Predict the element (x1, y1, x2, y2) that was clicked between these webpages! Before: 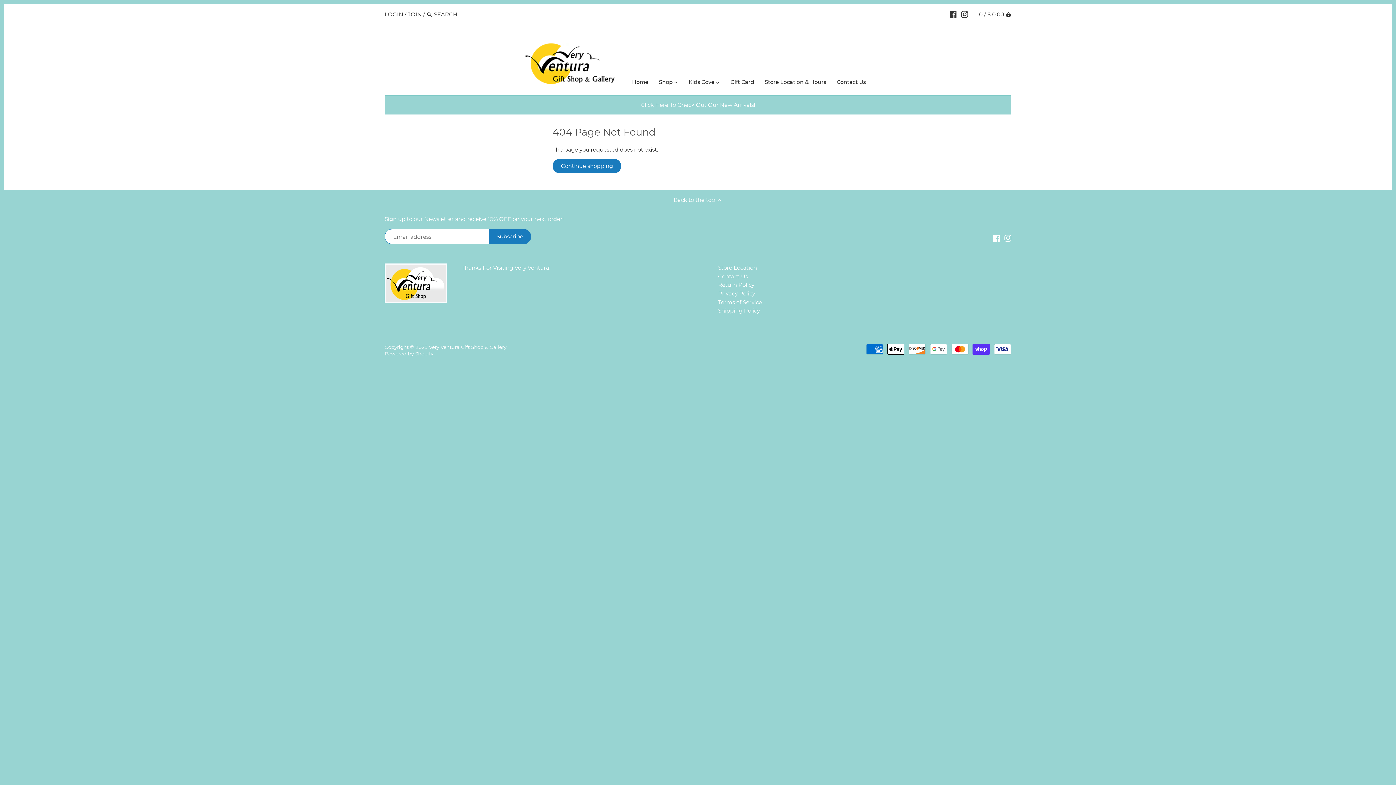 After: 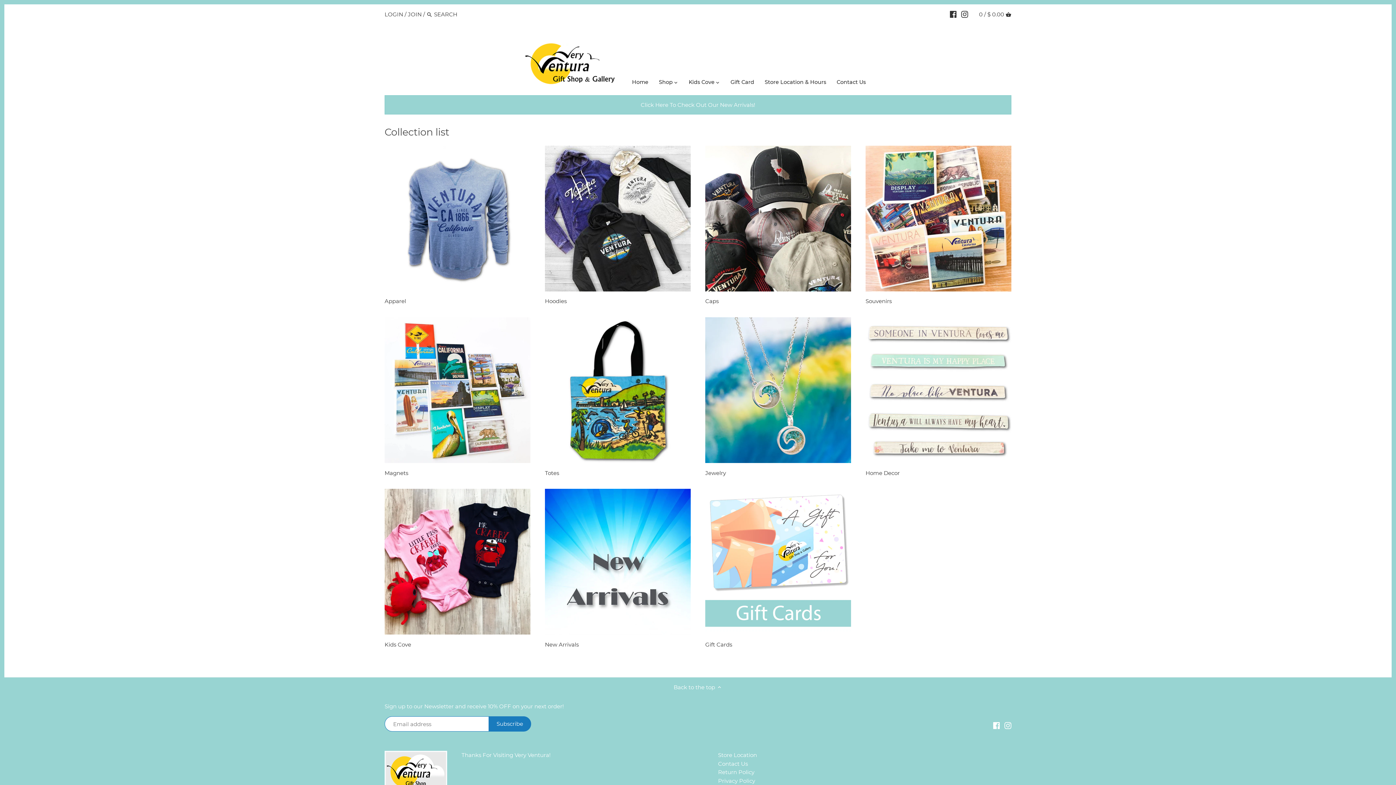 Action: label: Shop bbox: (653, 76, 678, 89)